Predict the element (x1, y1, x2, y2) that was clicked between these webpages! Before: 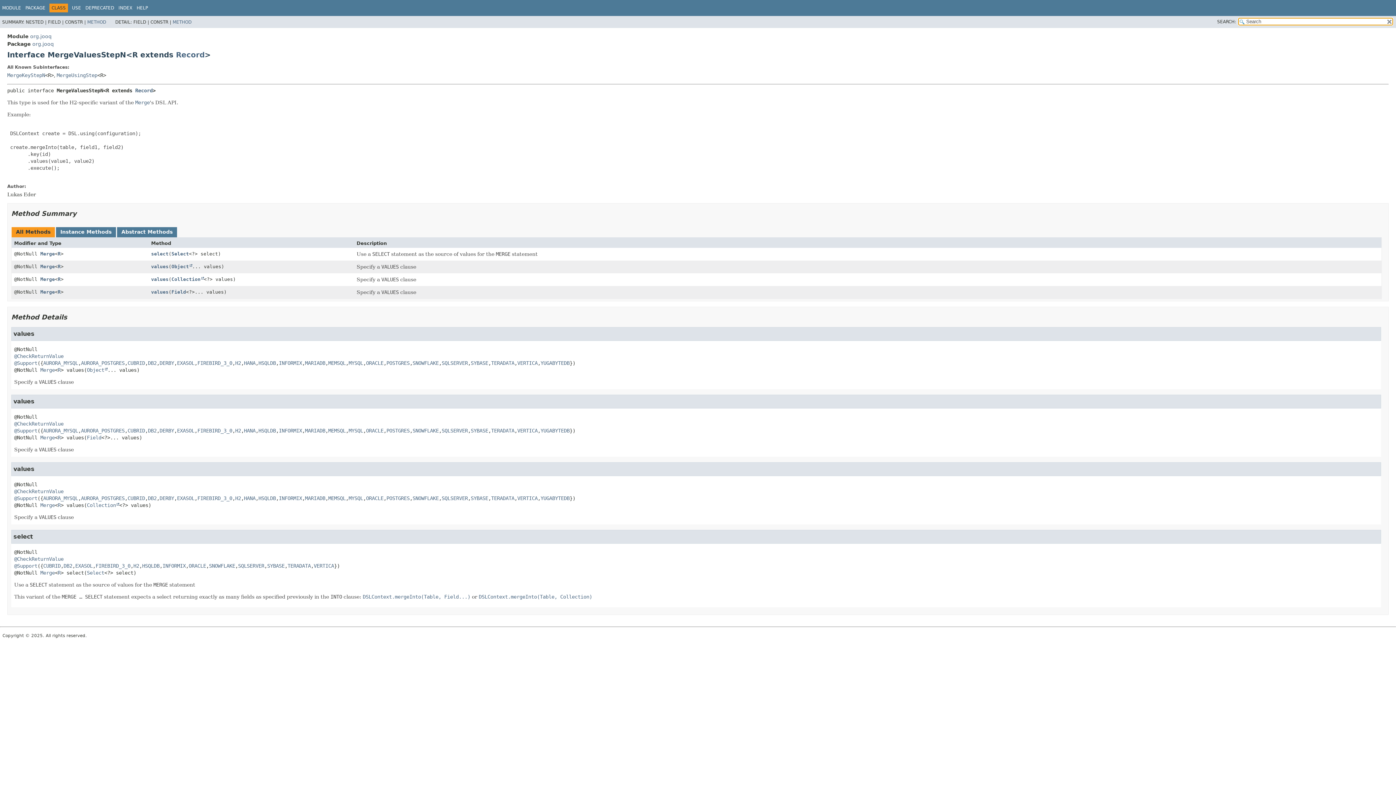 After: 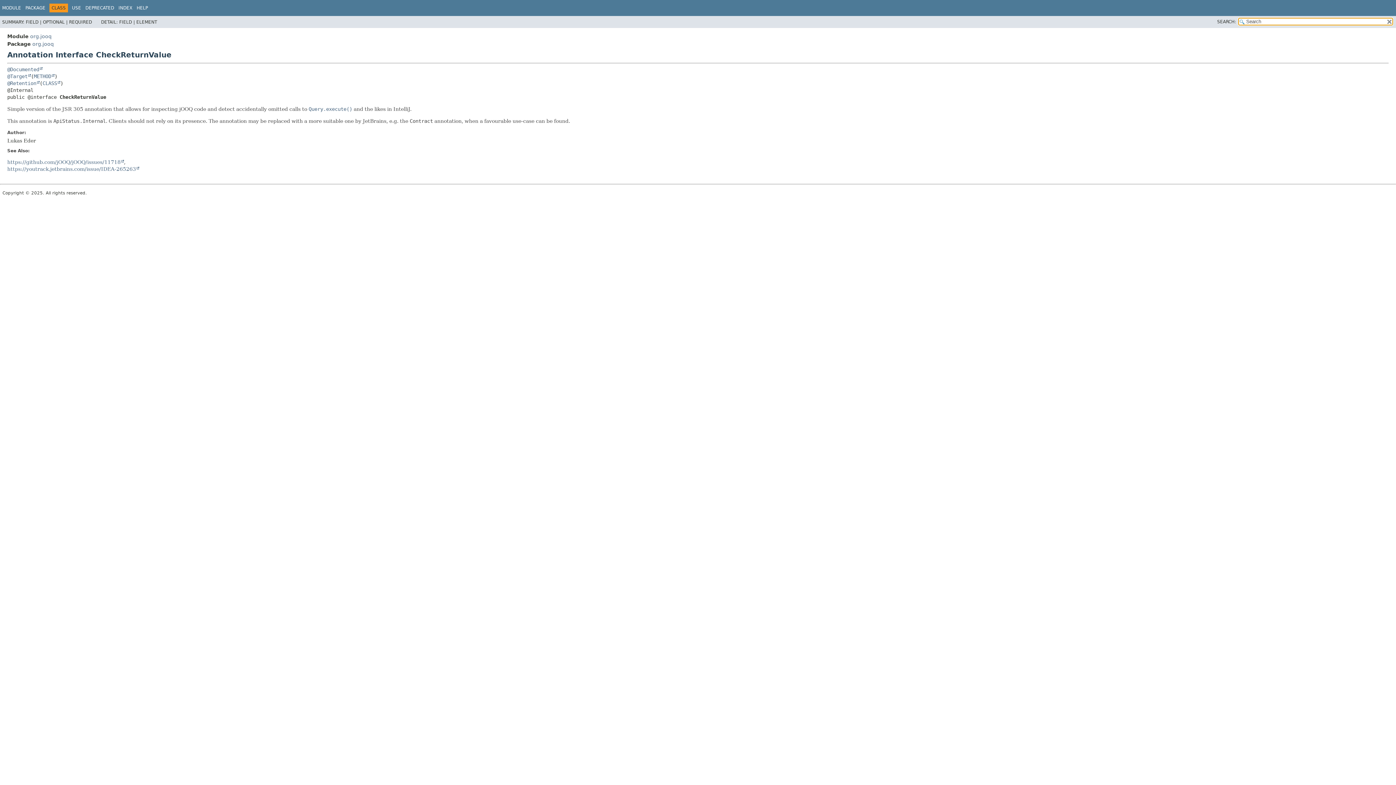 Action: label: @CheckReturnValue bbox: (14, 488, 63, 494)